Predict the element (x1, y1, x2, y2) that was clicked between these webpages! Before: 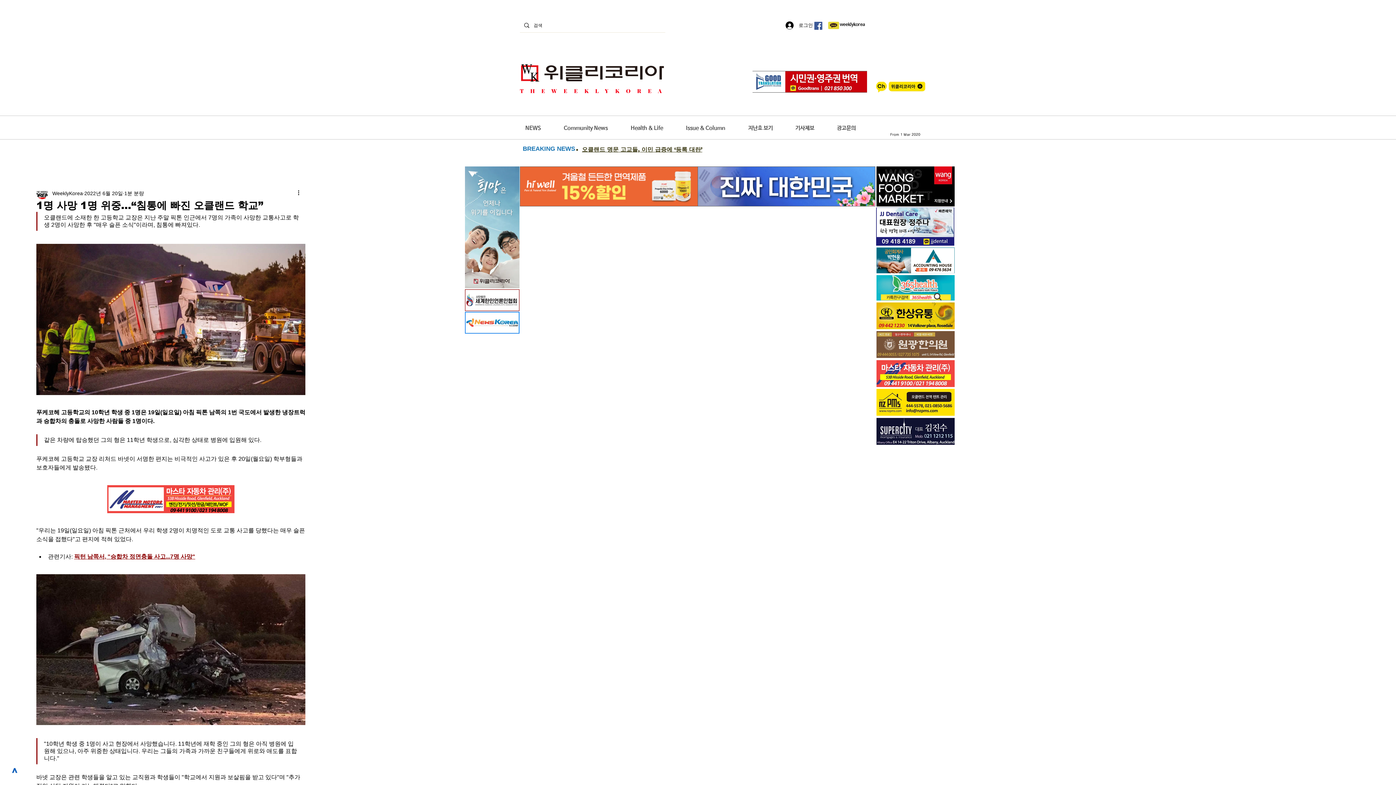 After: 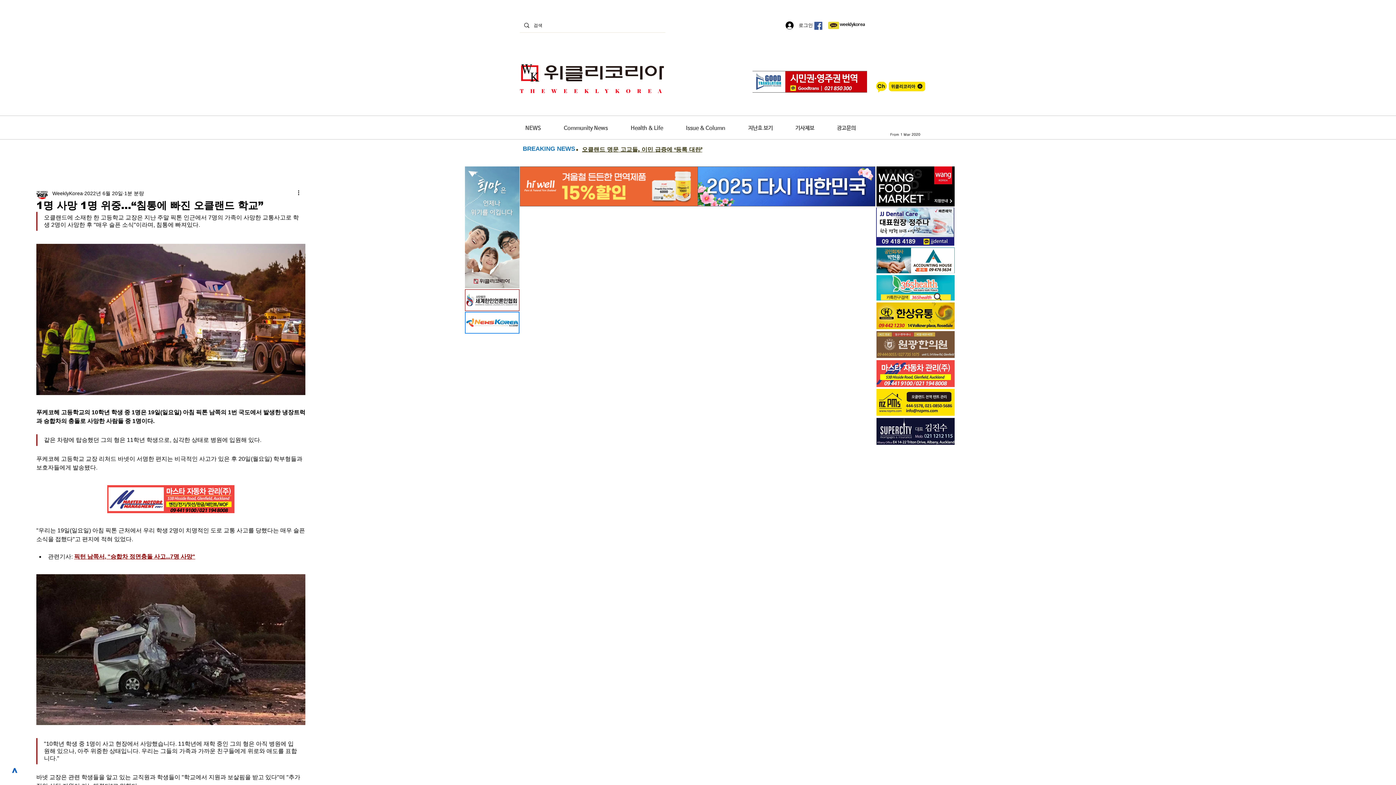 Action: bbox: (876, 81, 925, 92)